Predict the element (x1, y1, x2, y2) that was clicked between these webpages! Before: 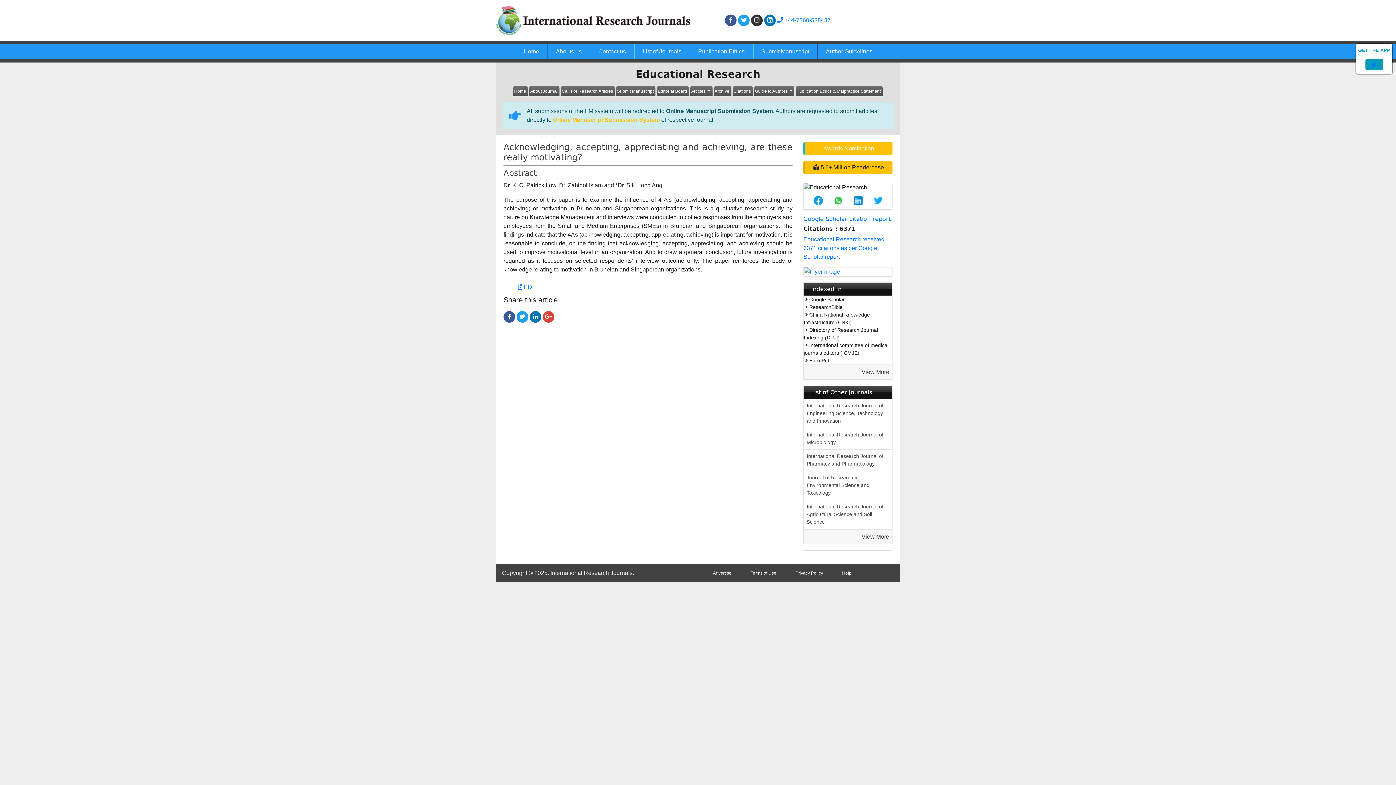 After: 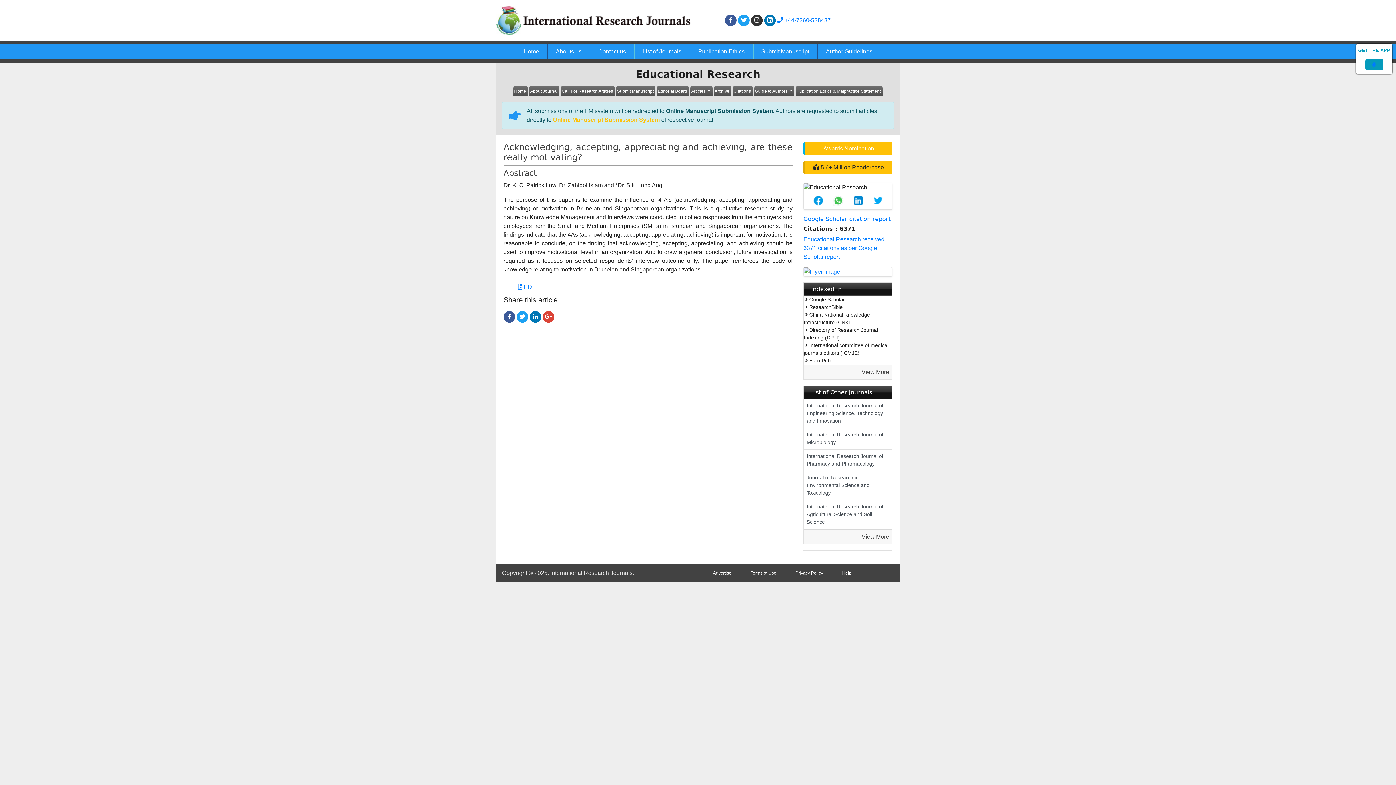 Action: bbox: (764, 14, 776, 26)